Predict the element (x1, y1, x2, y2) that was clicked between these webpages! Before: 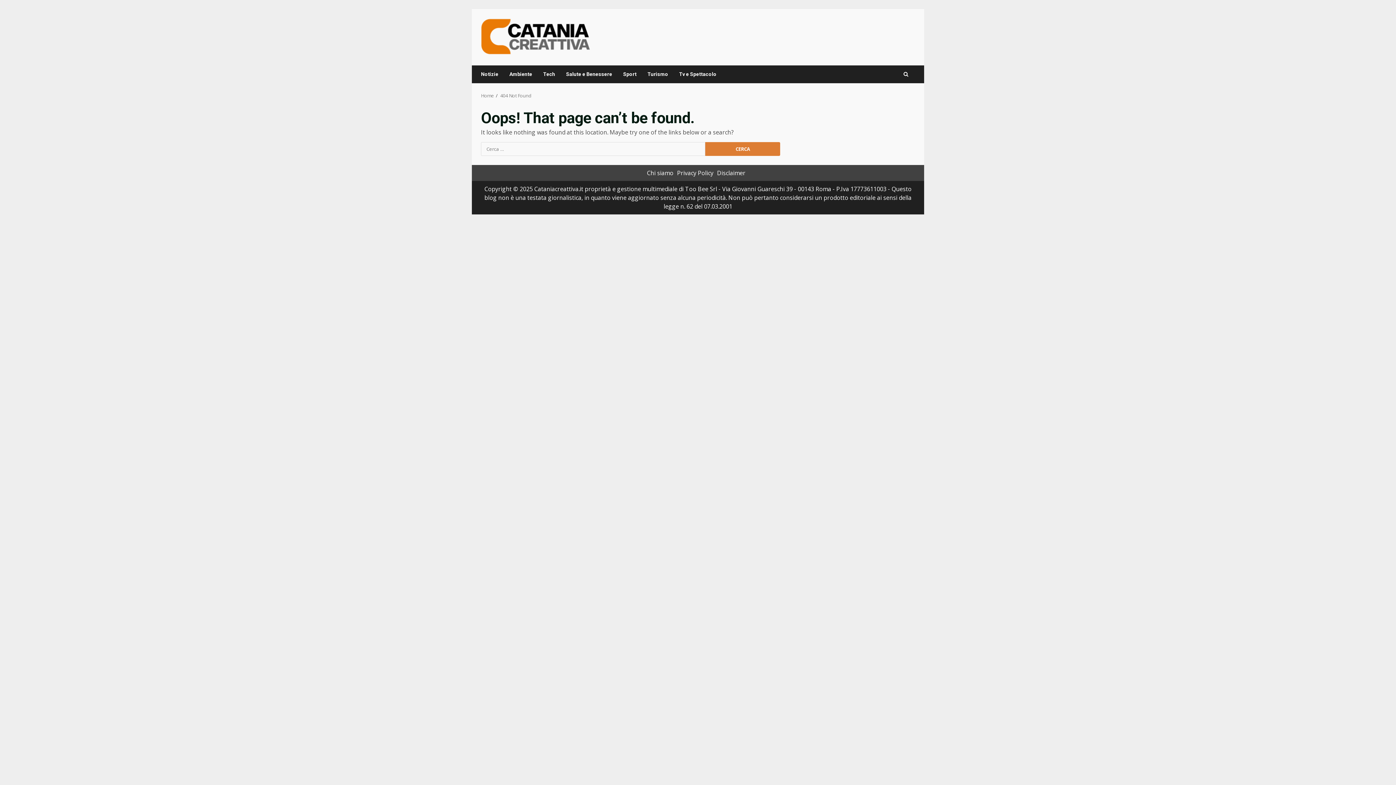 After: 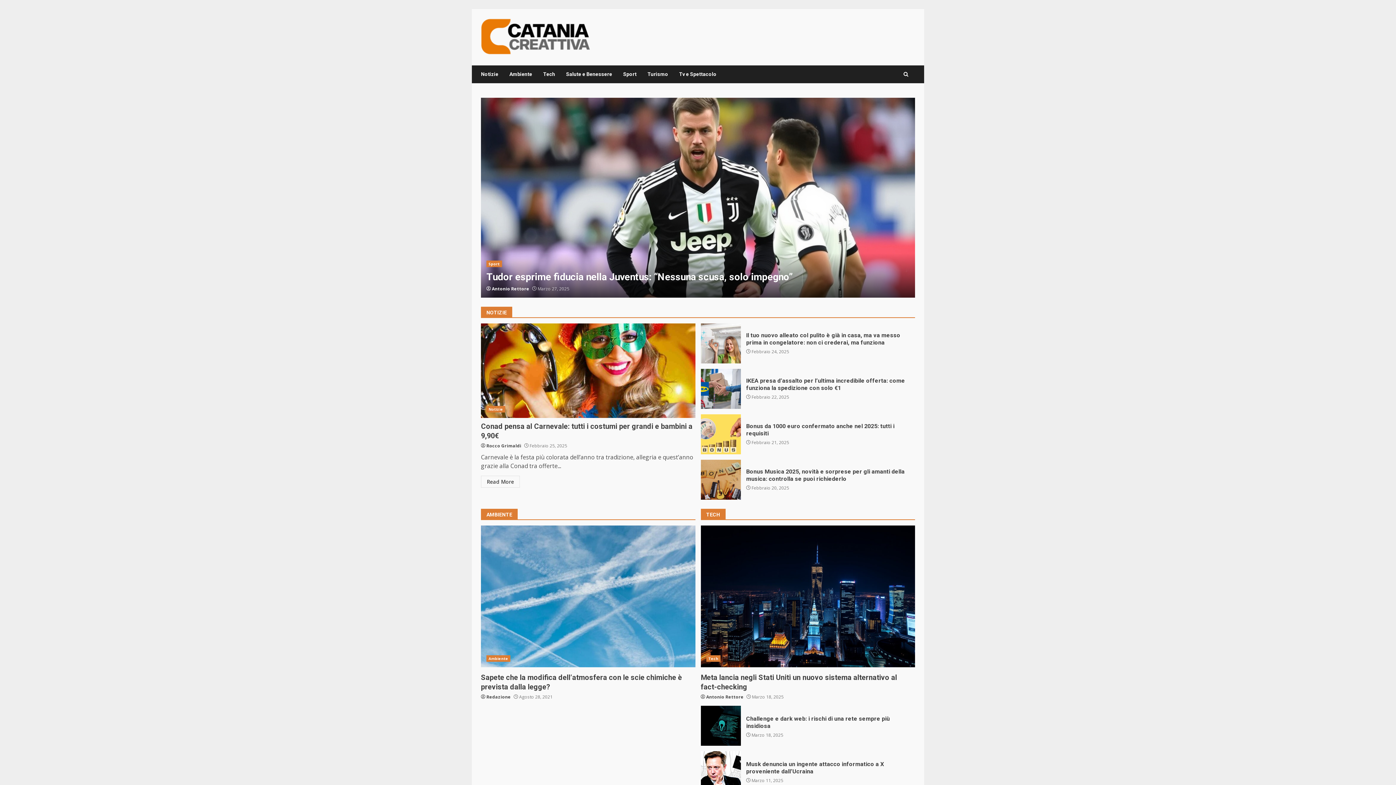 Action: bbox: (481, 32, 590, 40)